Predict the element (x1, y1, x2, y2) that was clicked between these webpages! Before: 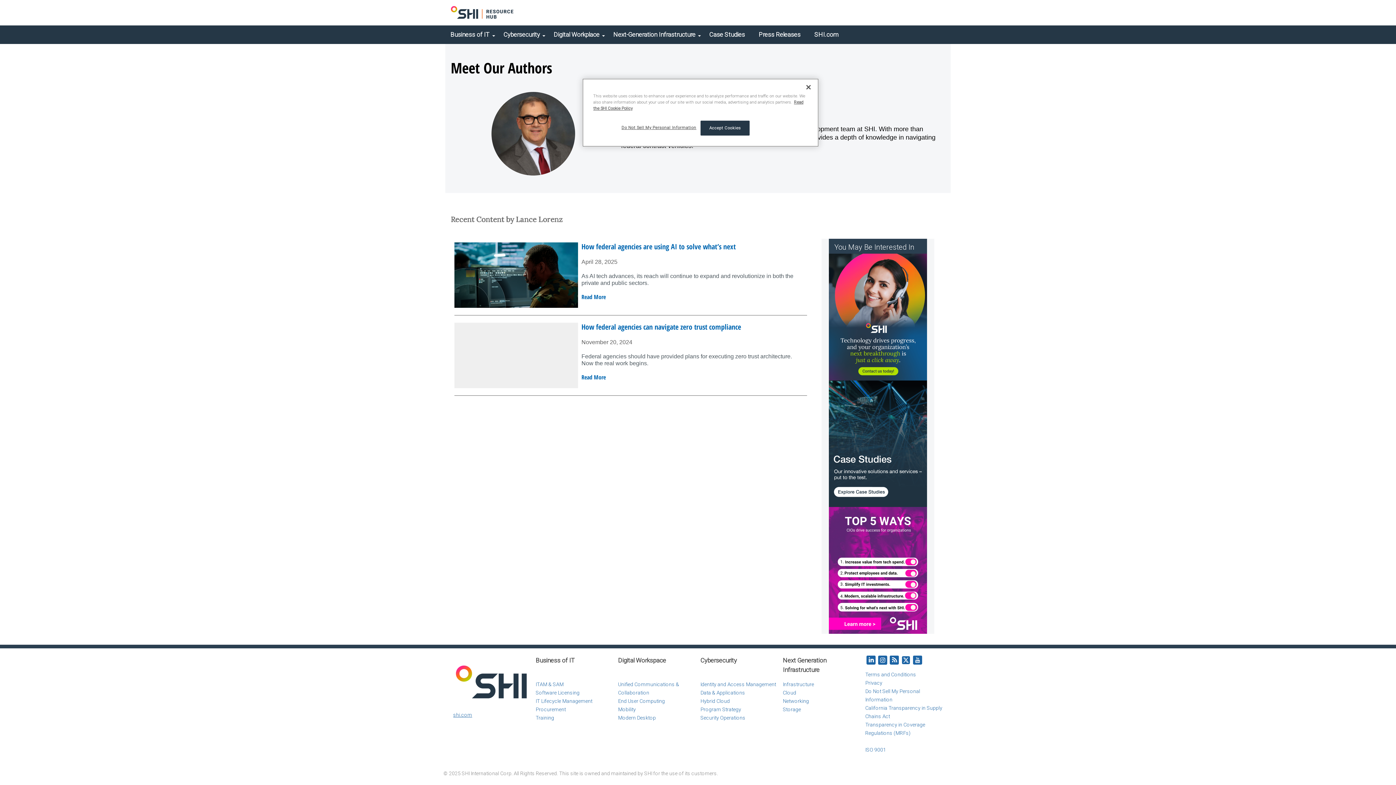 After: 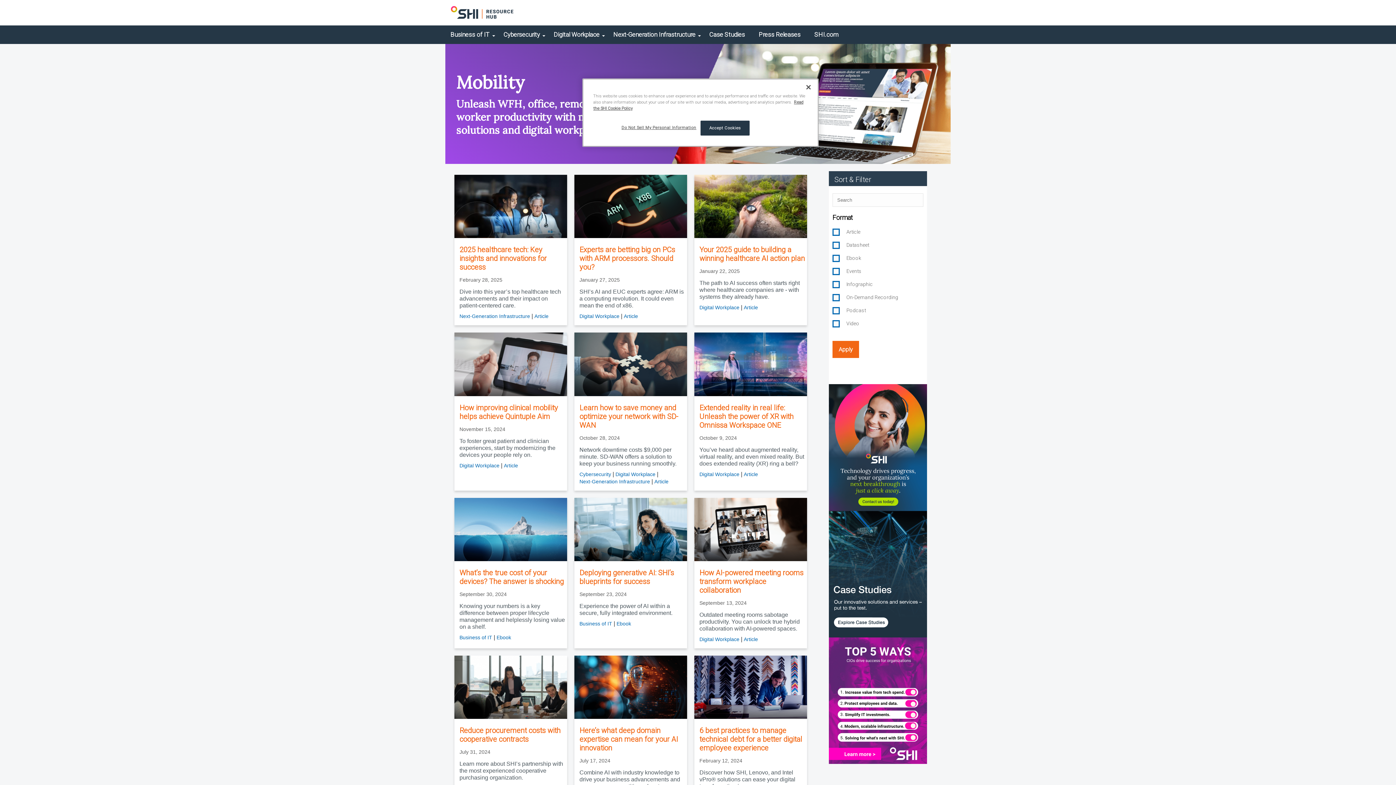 Action: bbox: (618, 706, 636, 712) label: Mobility